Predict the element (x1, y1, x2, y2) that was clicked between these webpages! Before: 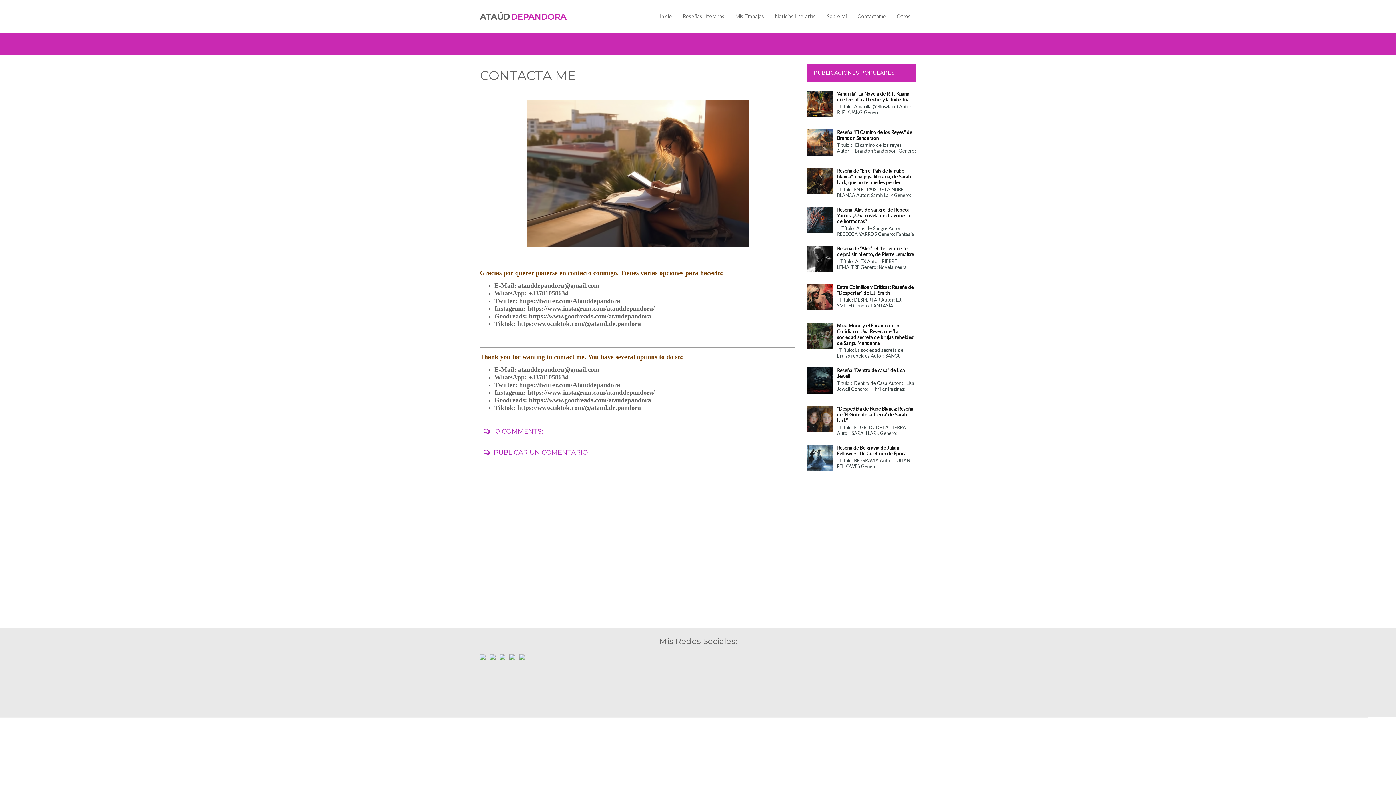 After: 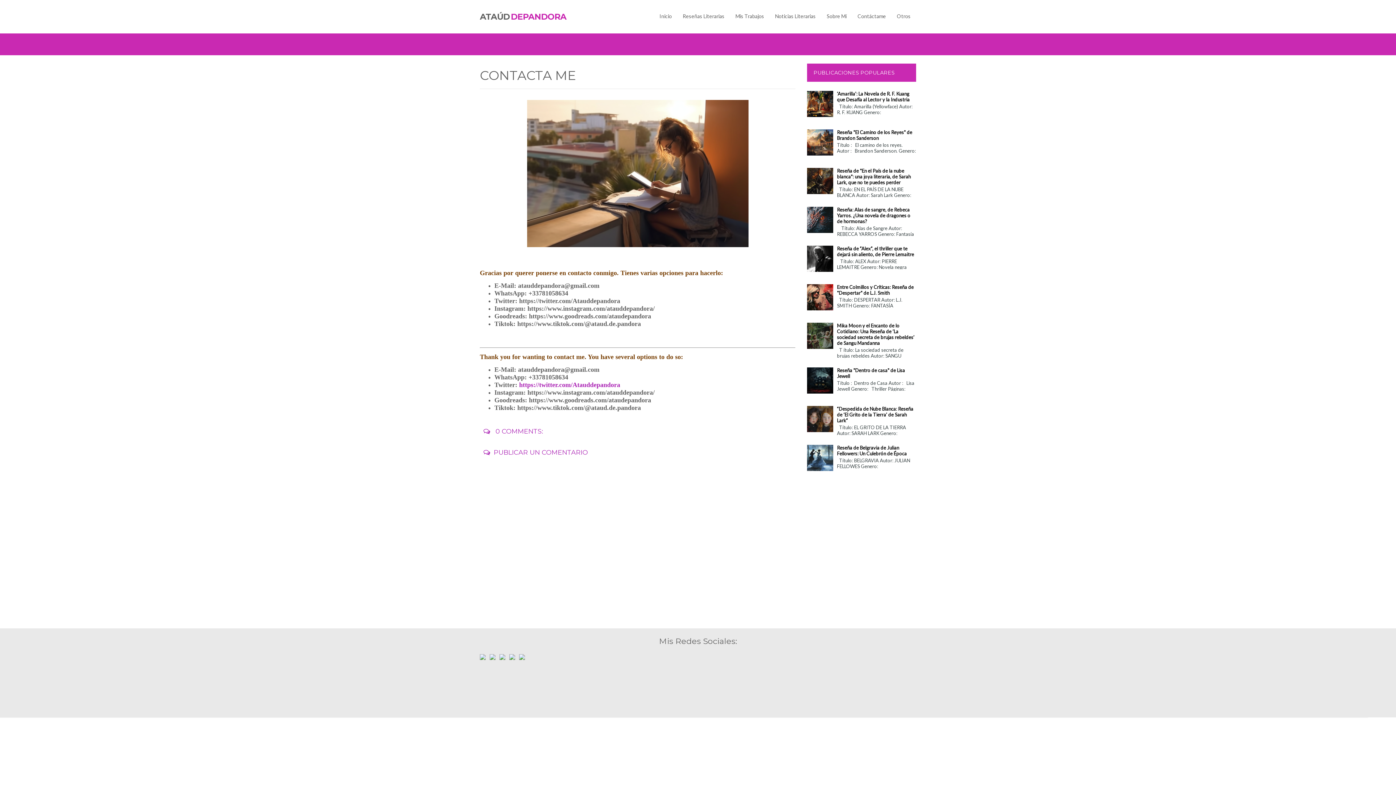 Action: label: https://twitter.com/Atauddepandora bbox: (519, 381, 620, 388)